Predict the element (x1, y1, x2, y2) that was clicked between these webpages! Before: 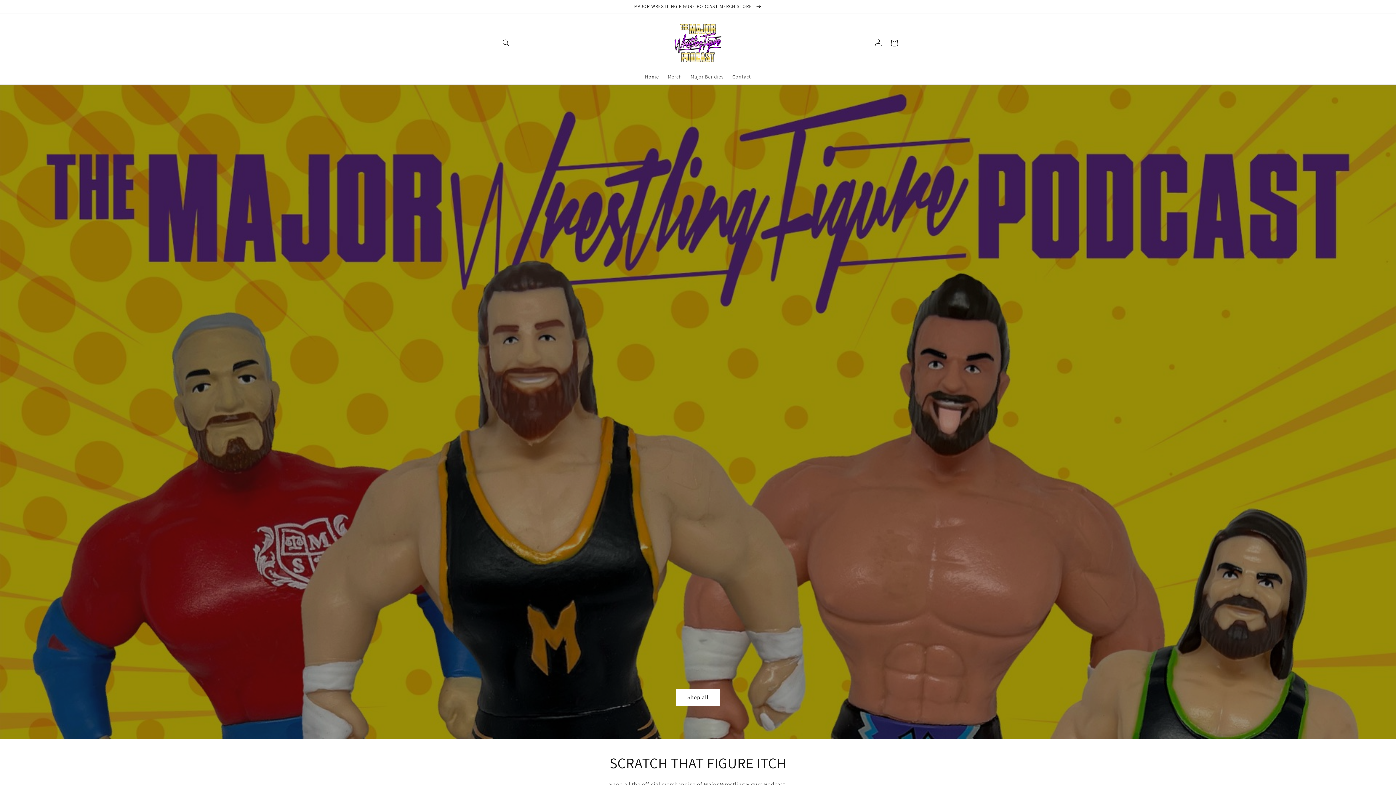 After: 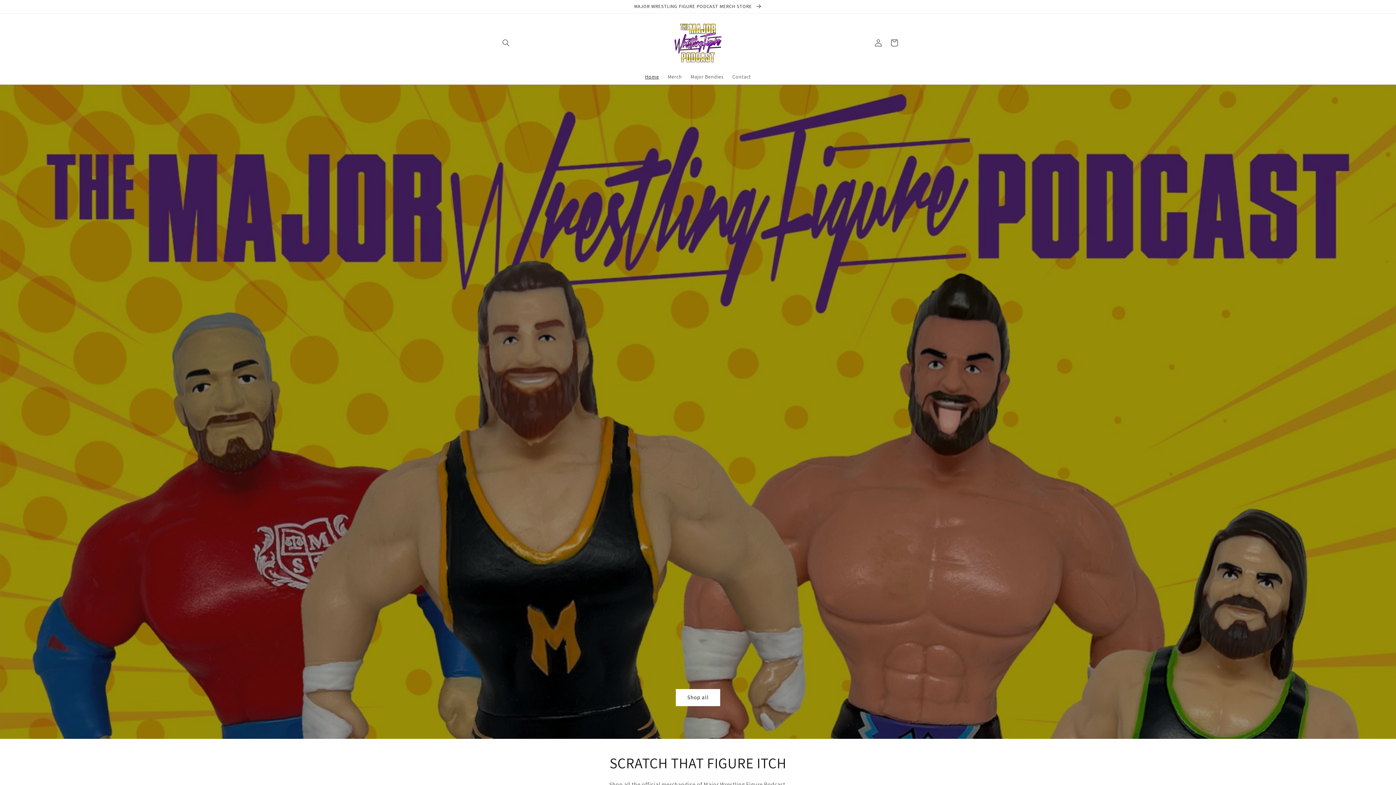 Action: label: Home bbox: (640, 68, 663, 84)